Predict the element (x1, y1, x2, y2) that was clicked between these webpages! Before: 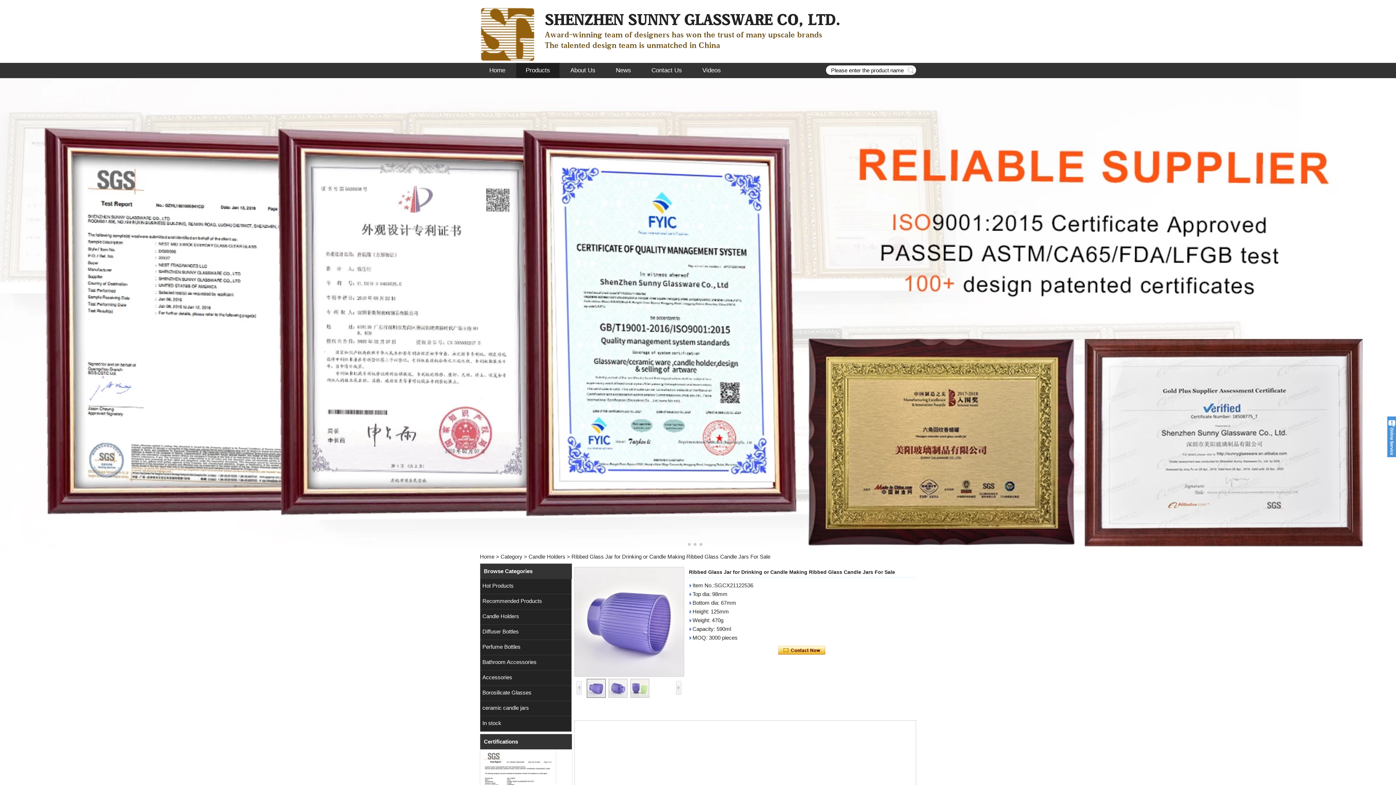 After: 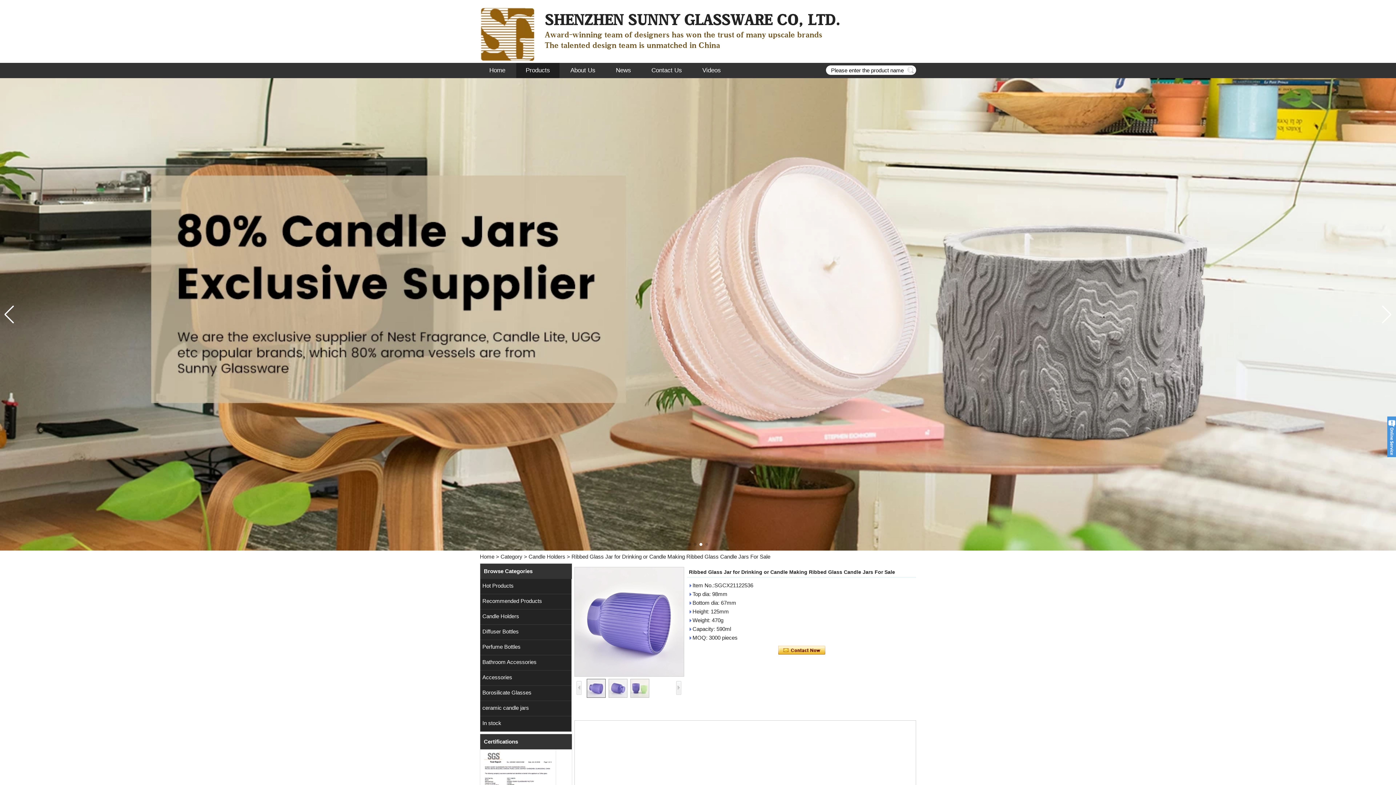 Action: bbox: (1381, 305, 1392, 323) label: Next slide